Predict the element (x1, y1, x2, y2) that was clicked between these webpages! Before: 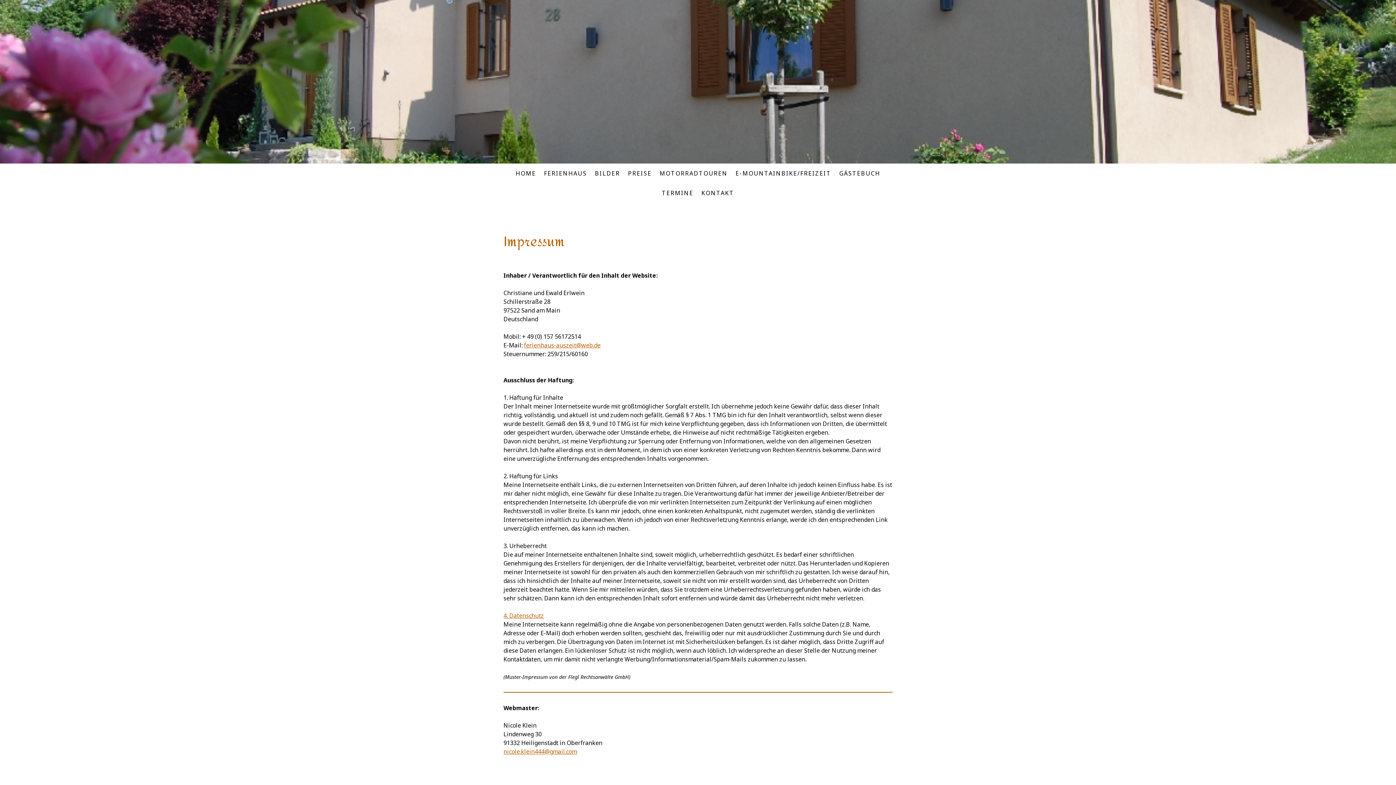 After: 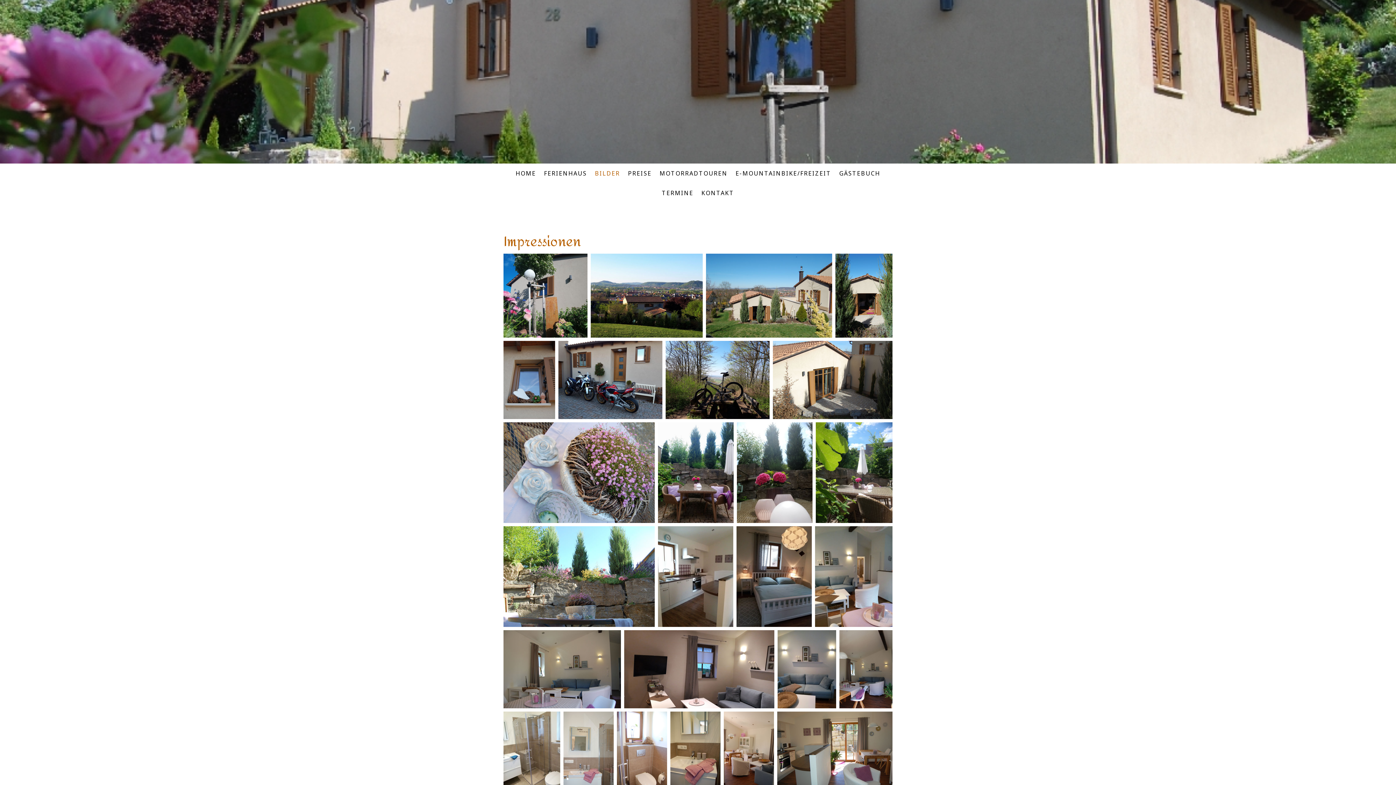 Action: label: BILDER bbox: (591, 165, 624, 181)